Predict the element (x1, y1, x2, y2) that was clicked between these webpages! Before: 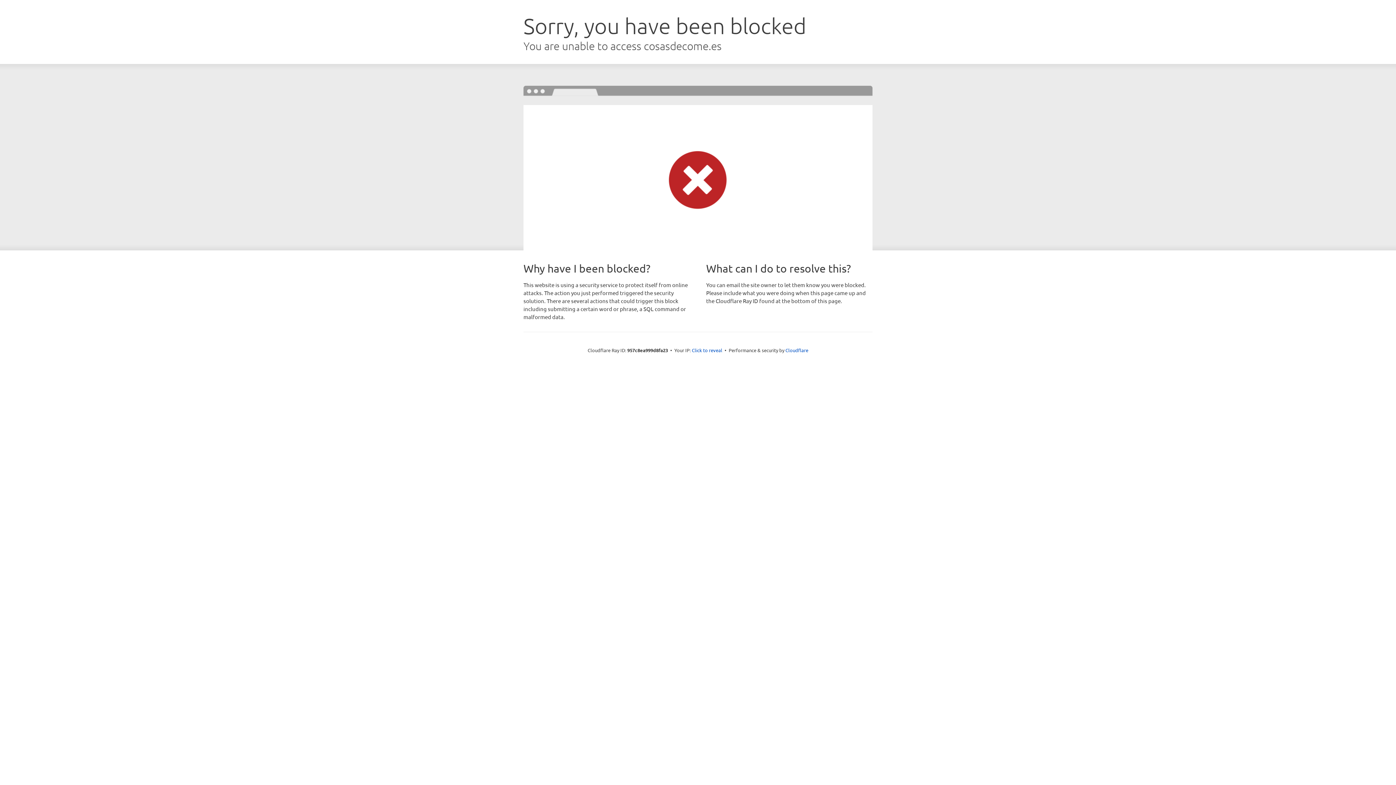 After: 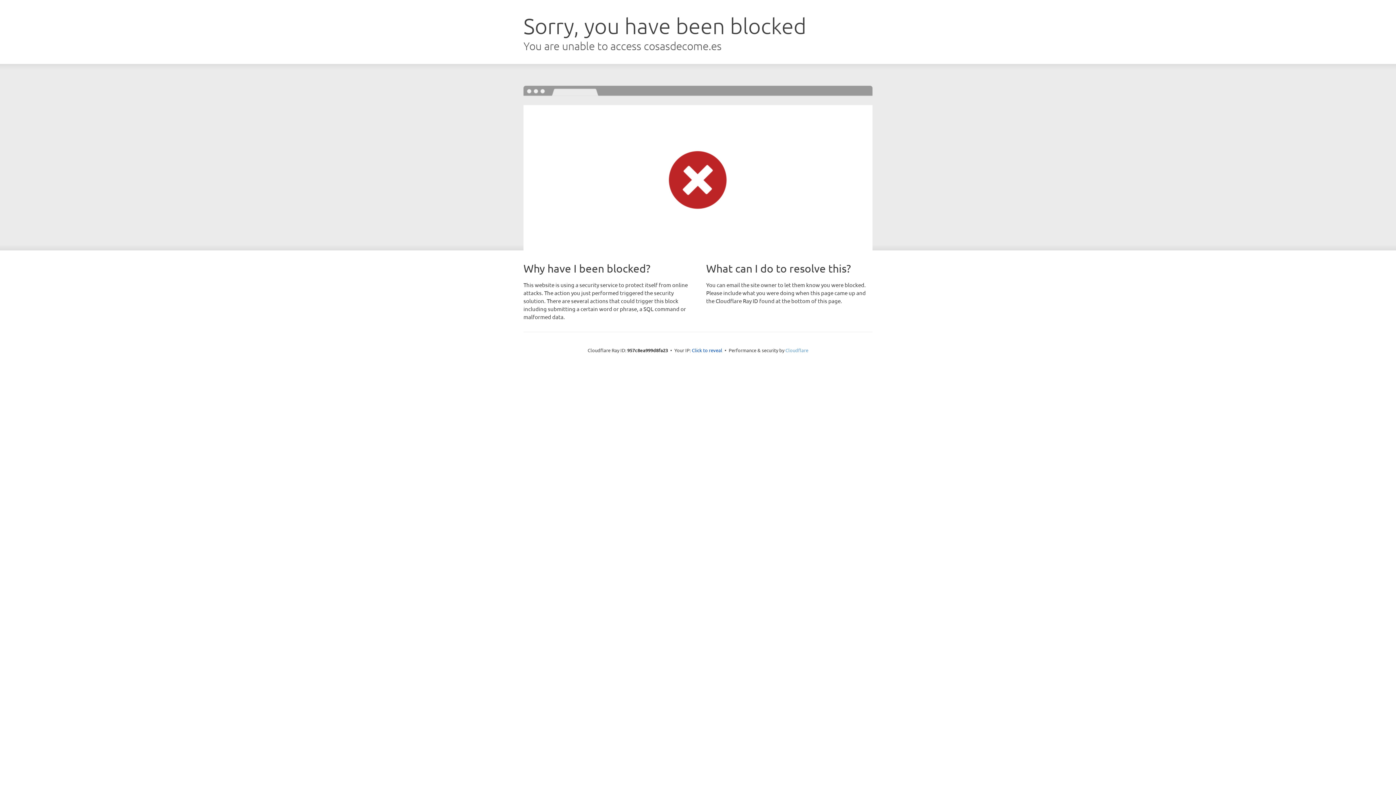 Action: bbox: (785, 347, 808, 353) label: Cloudflare